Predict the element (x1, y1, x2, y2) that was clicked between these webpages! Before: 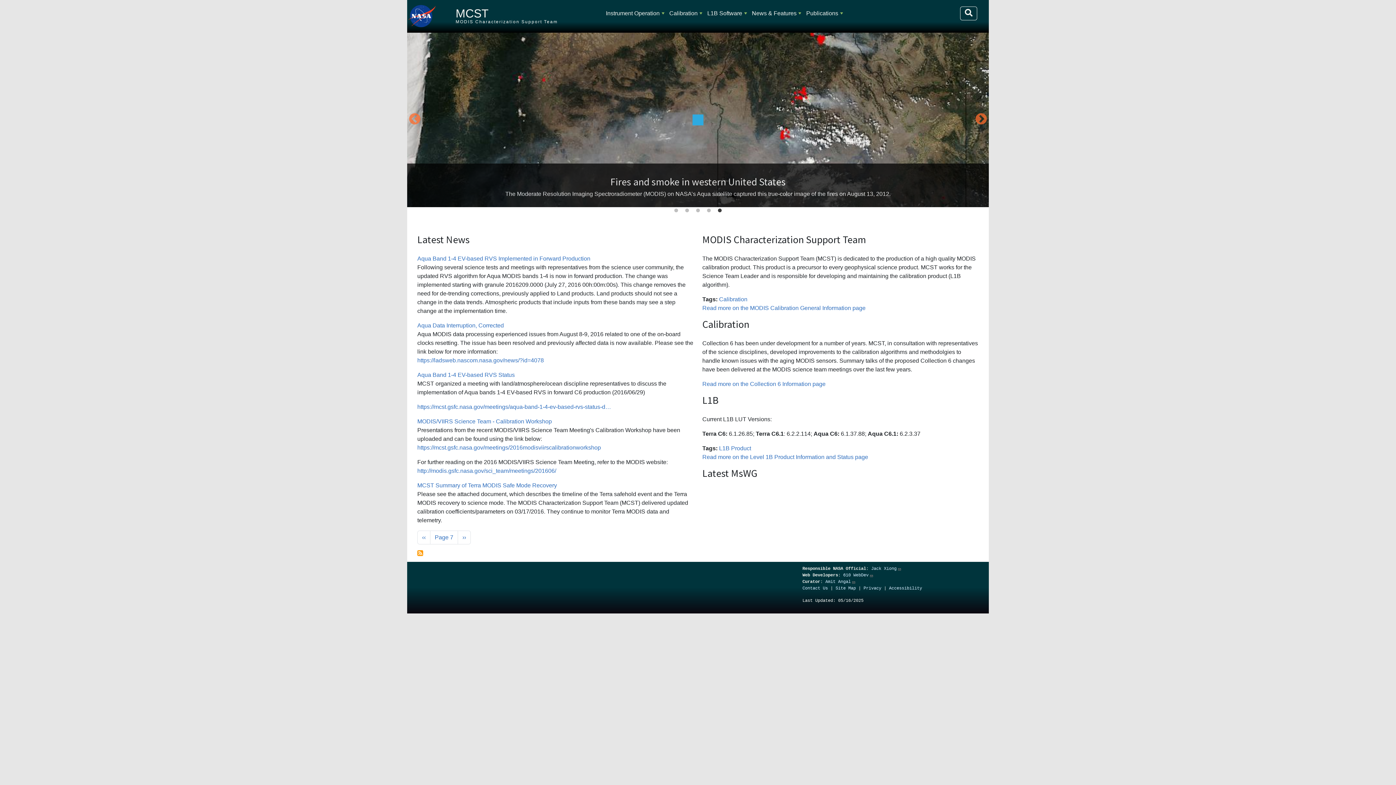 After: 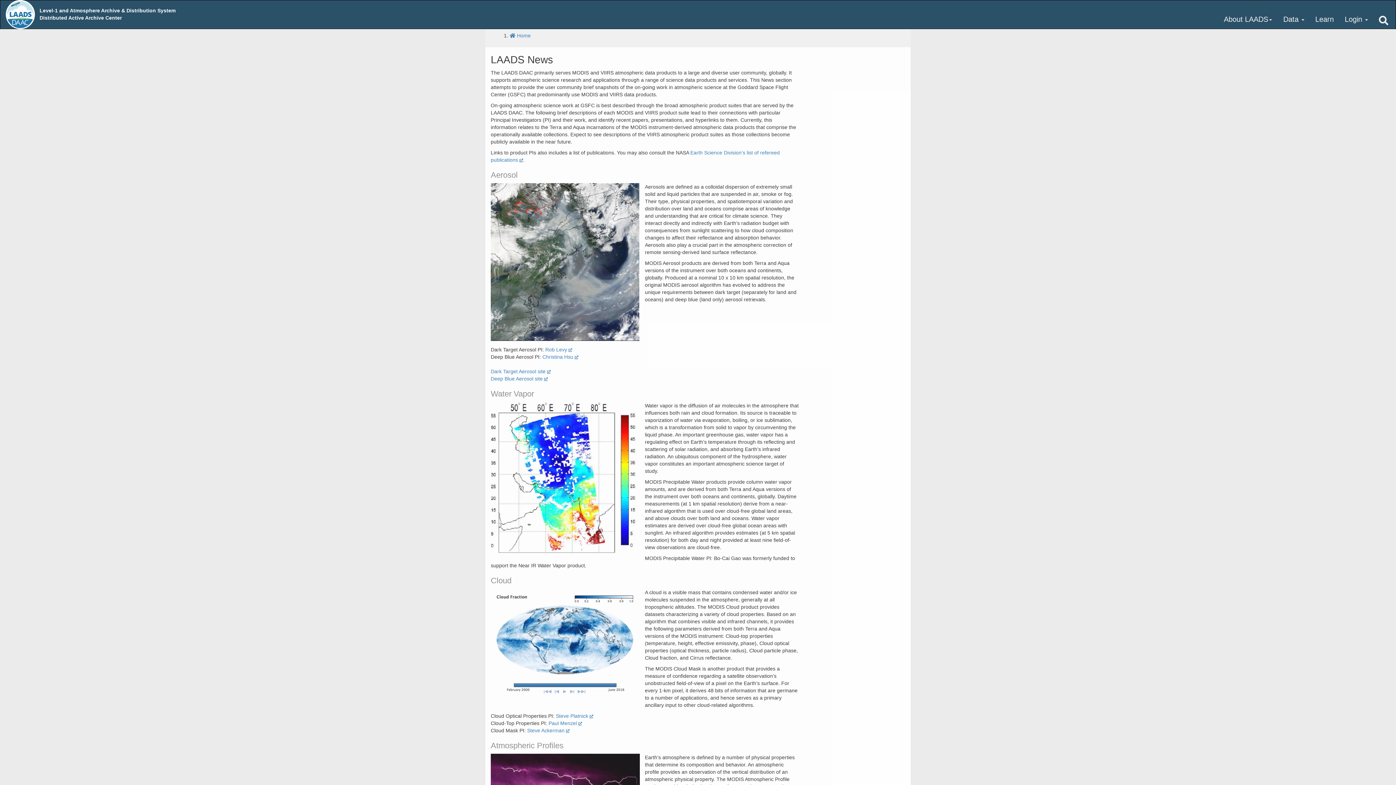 Action: bbox: (417, 357, 544, 363) label: https://ladsweb.nascom.nasa.gov/news/?id=4078